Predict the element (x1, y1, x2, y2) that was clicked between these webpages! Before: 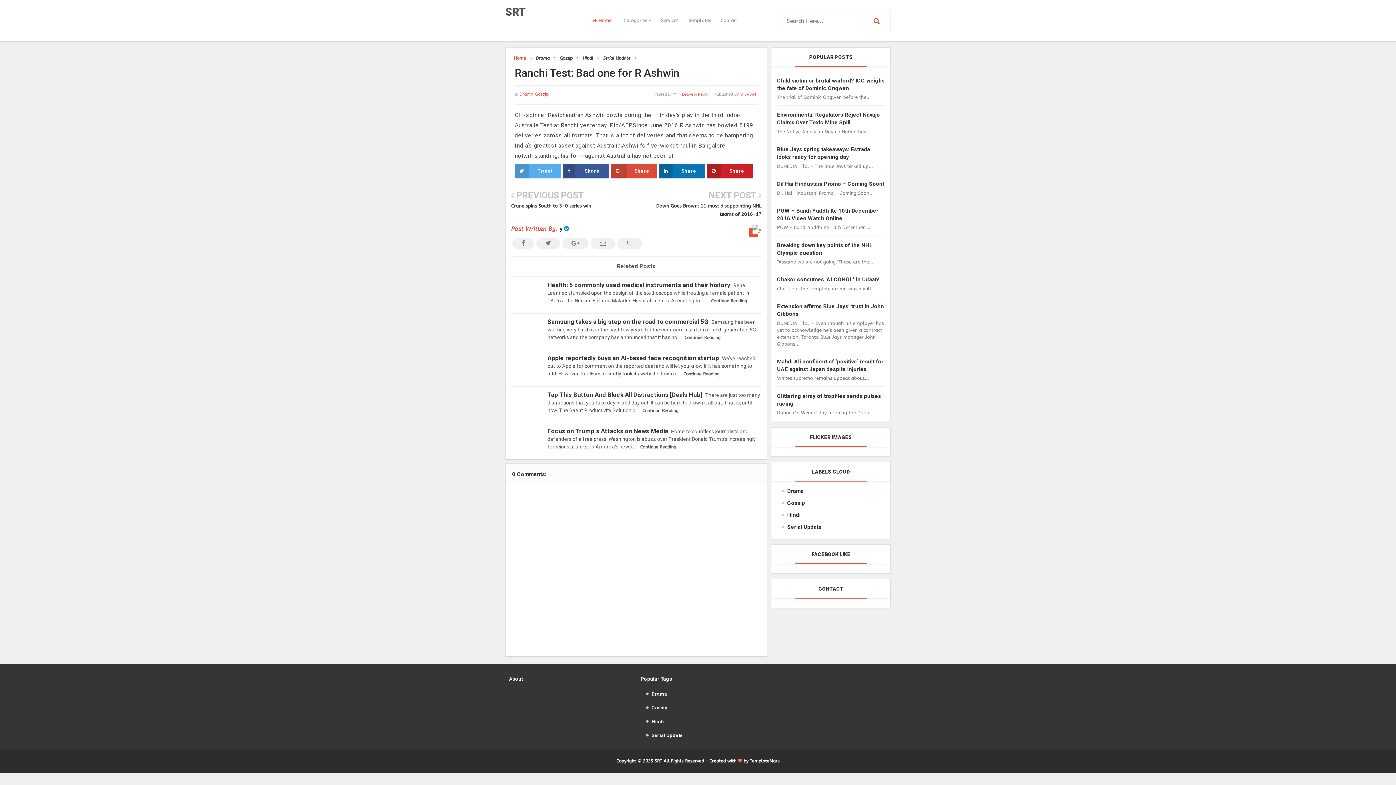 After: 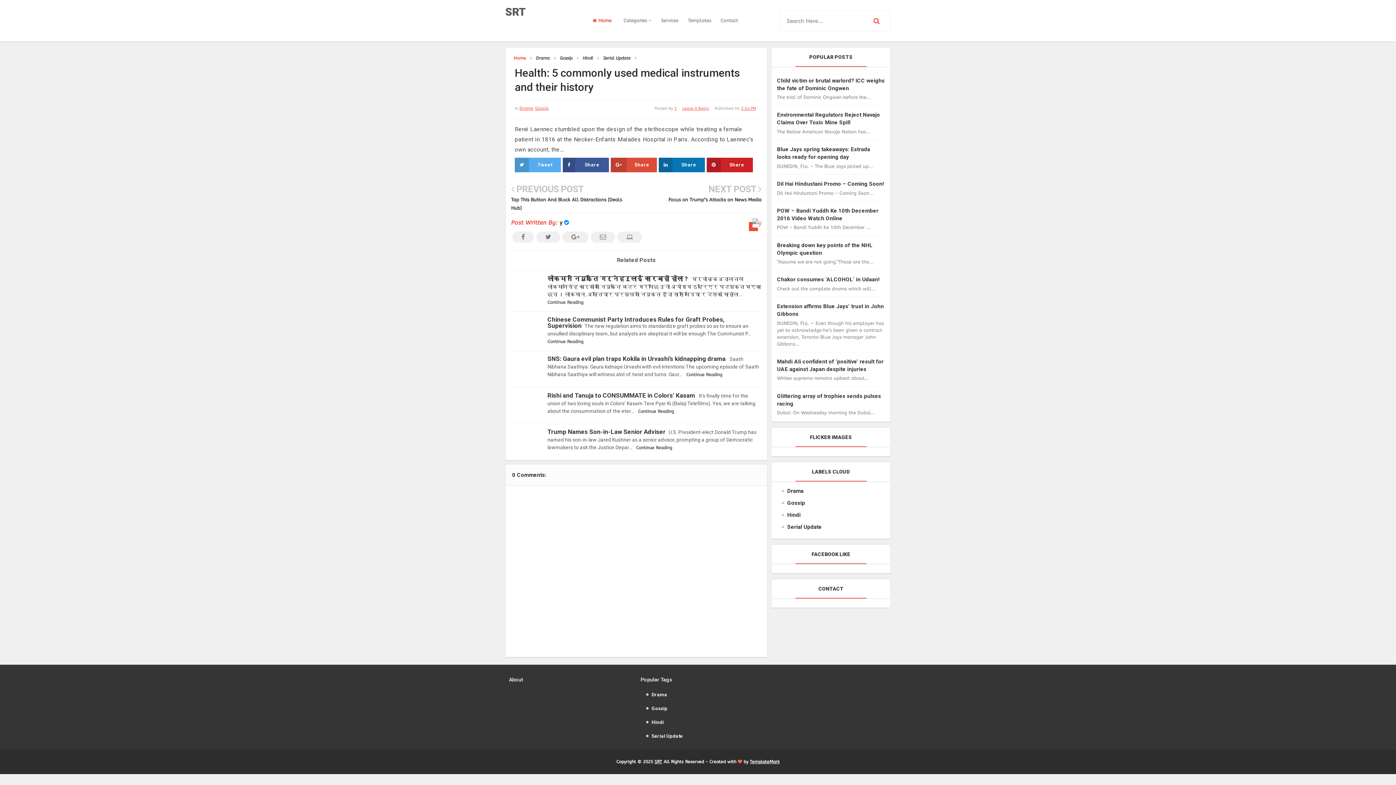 Action: bbox: (711, 298, 747, 303) label: Continue Reading